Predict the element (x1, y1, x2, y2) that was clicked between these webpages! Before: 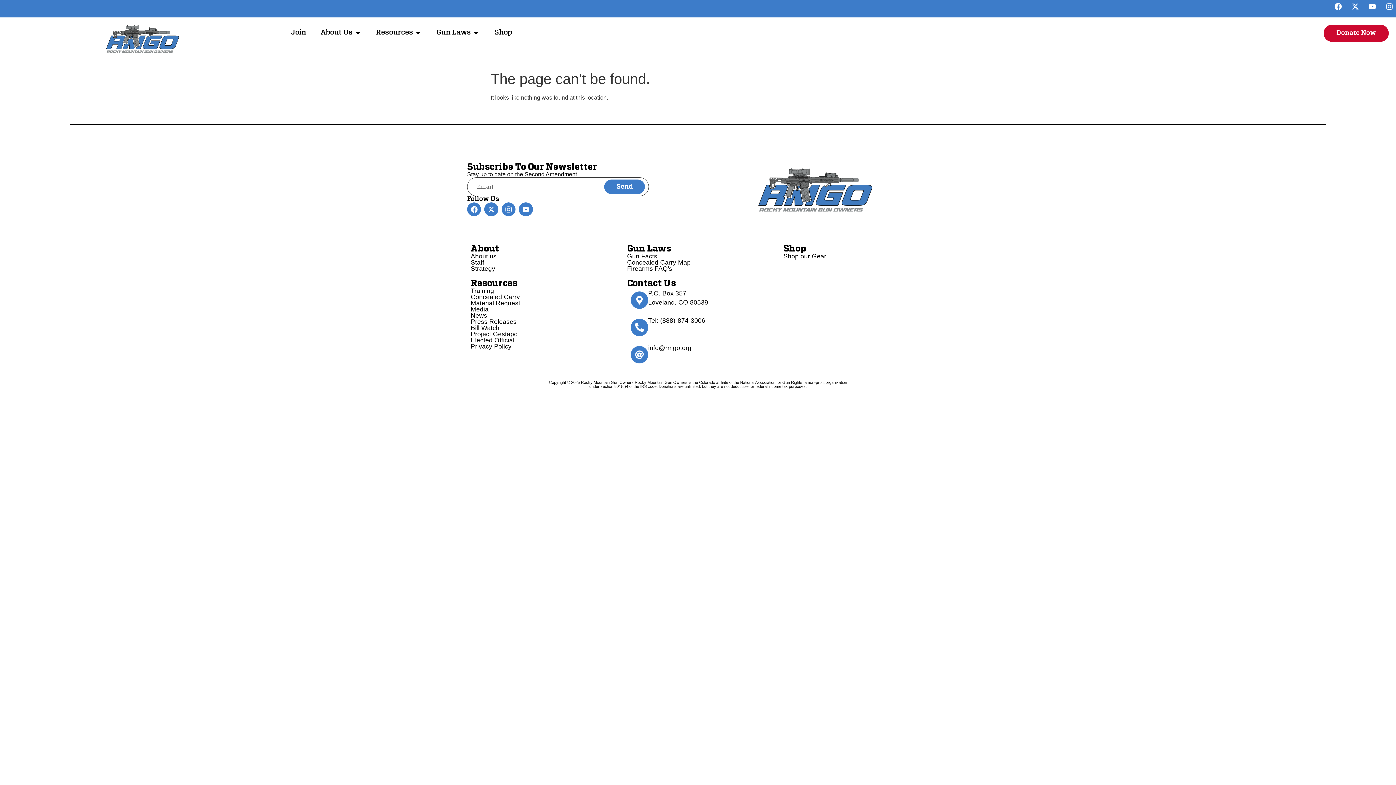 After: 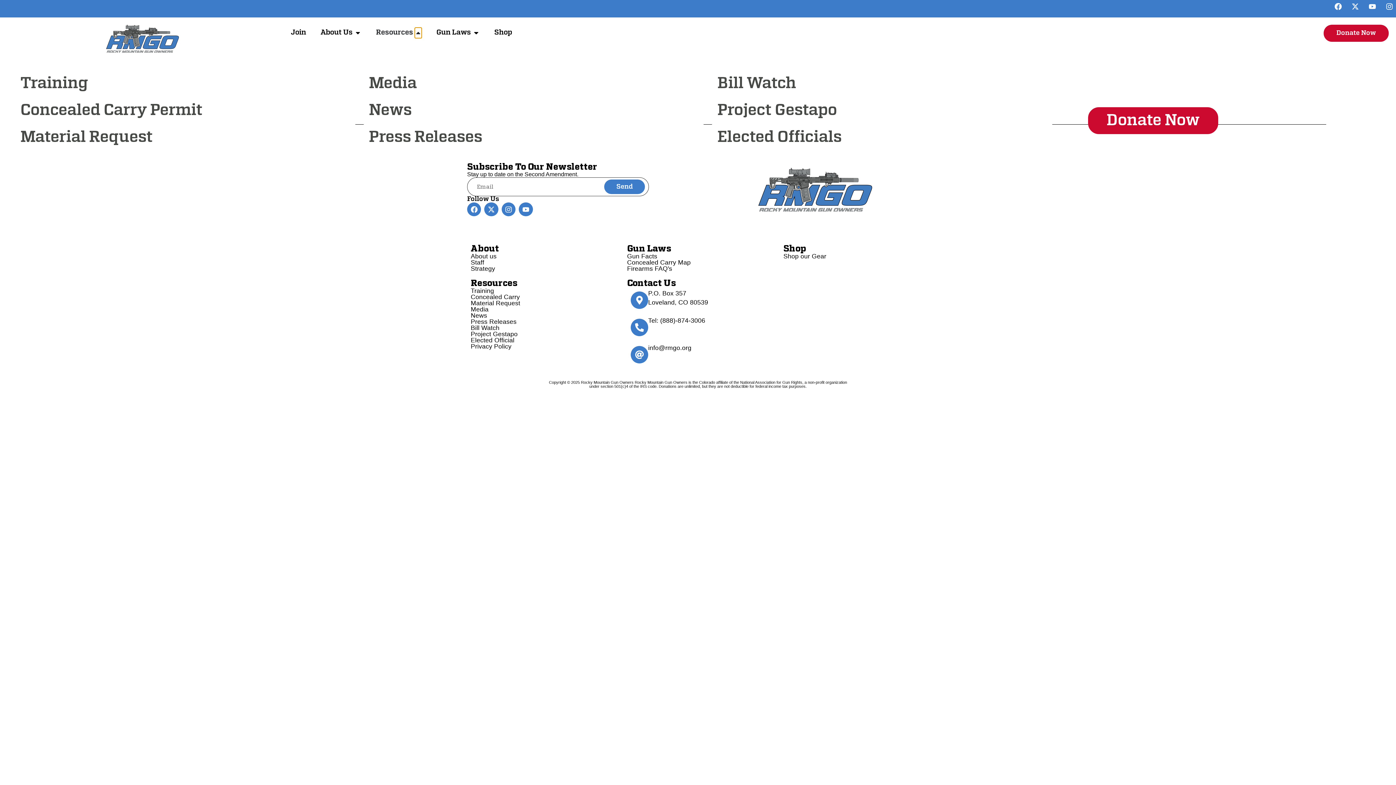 Action: bbox: (414, 27, 421, 38) label: Open Resources